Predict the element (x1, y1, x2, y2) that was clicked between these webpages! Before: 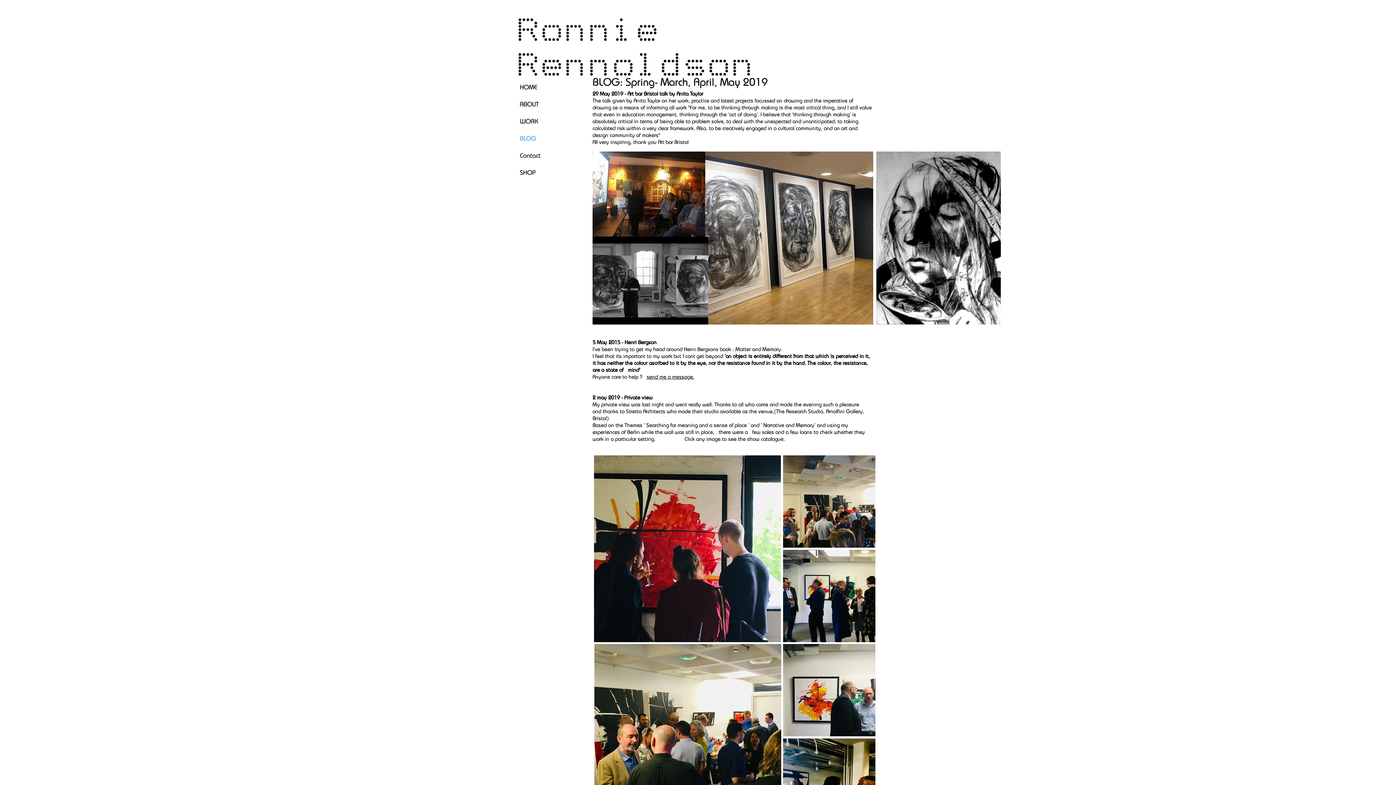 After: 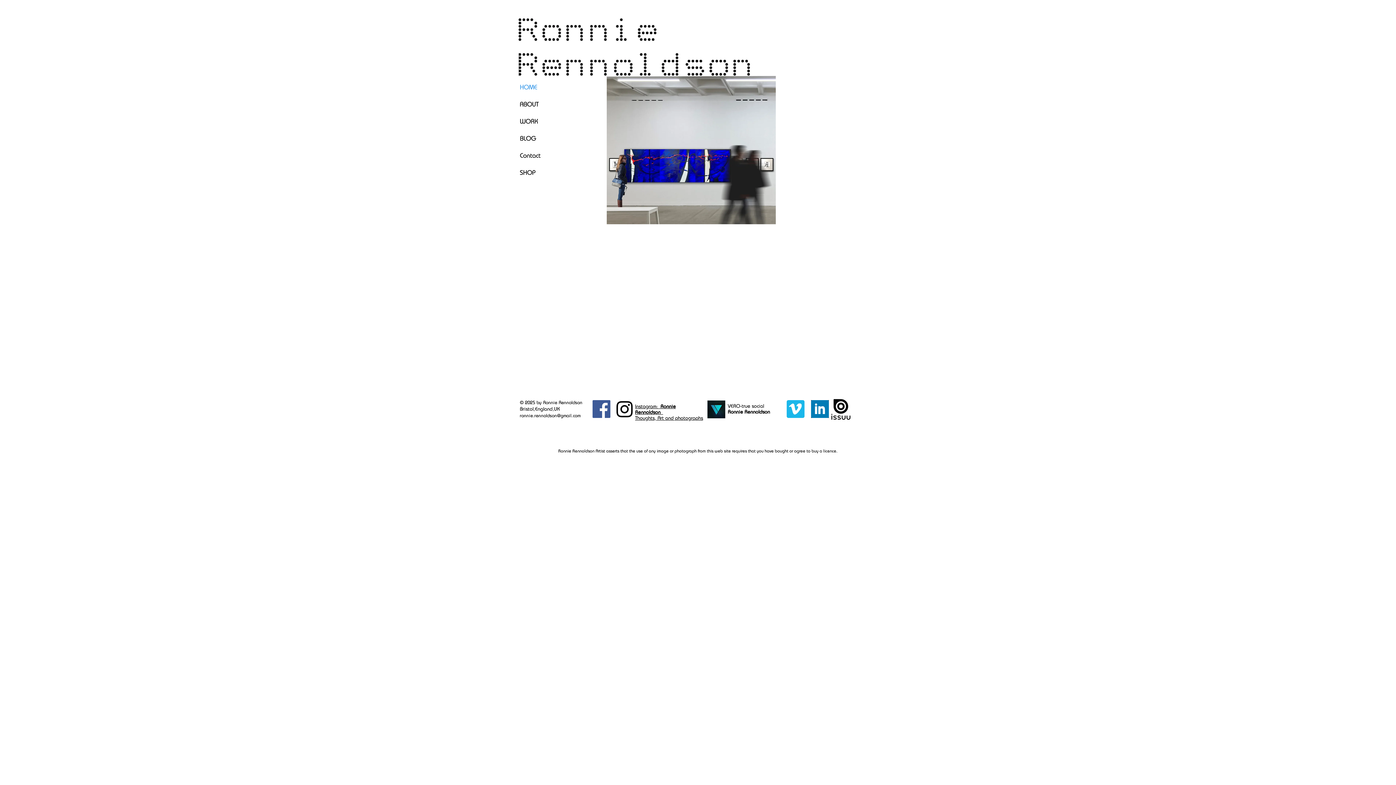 Action: bbox: (520, 78, 589, 95) label: HOME